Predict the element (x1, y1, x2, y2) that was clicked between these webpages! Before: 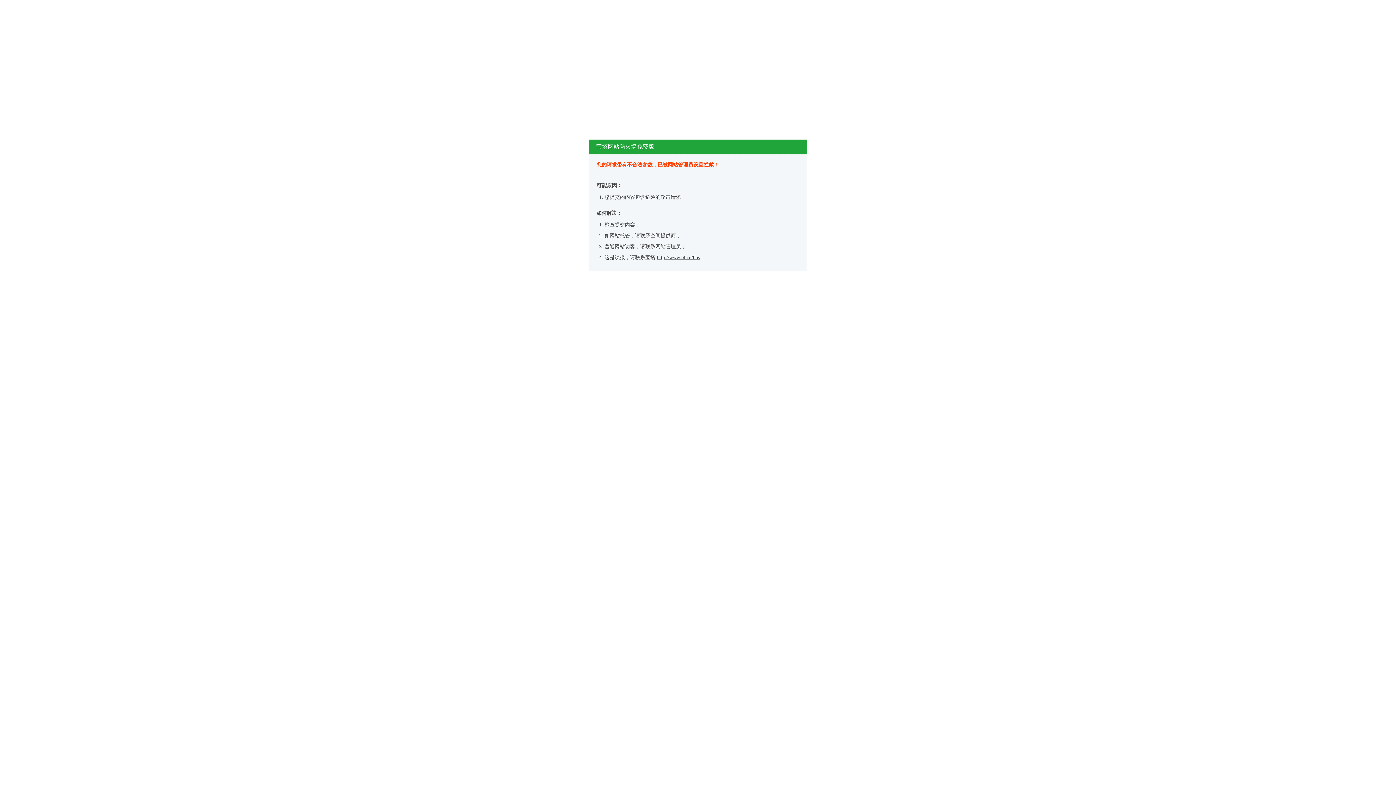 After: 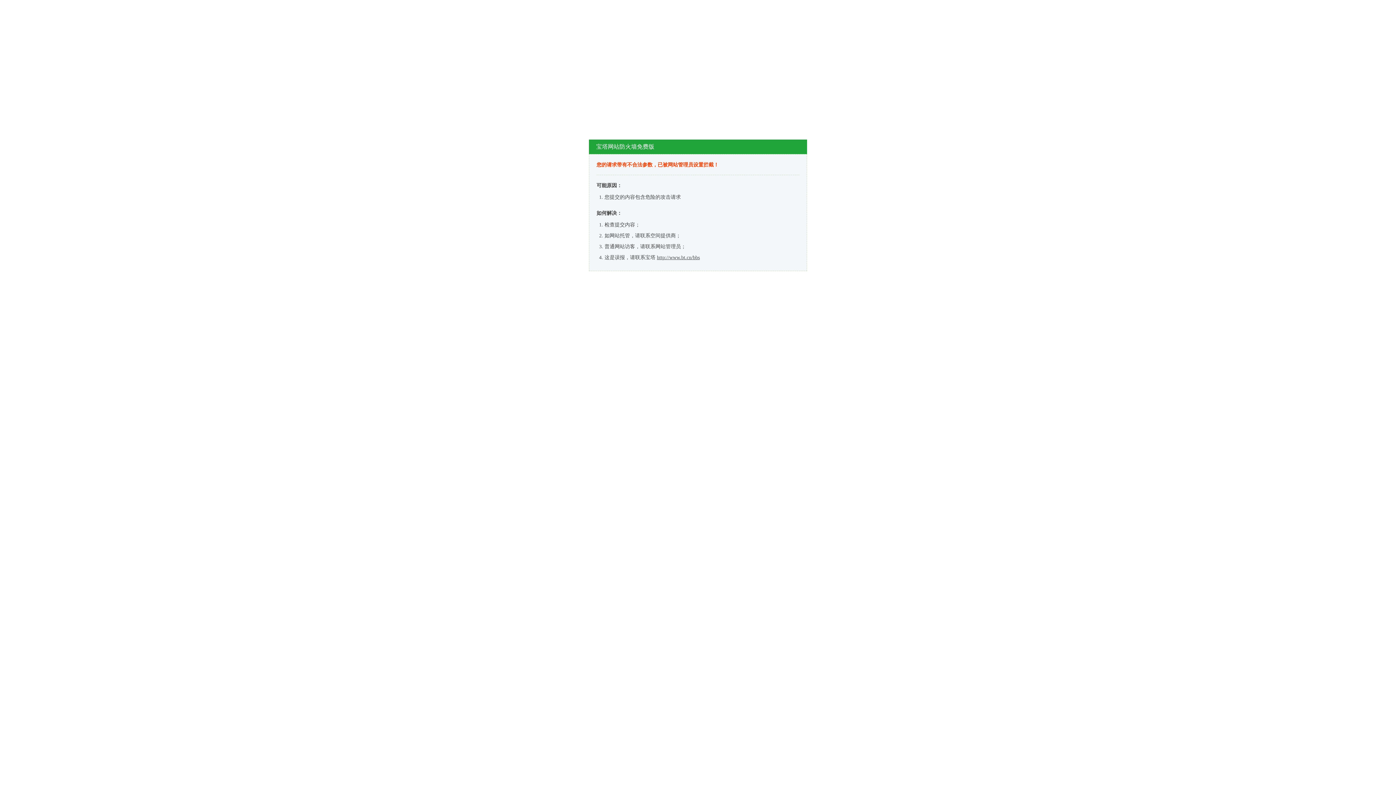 Action: label: http://www.bt.cn/bbs bbox: (657, 254, 700, 260)